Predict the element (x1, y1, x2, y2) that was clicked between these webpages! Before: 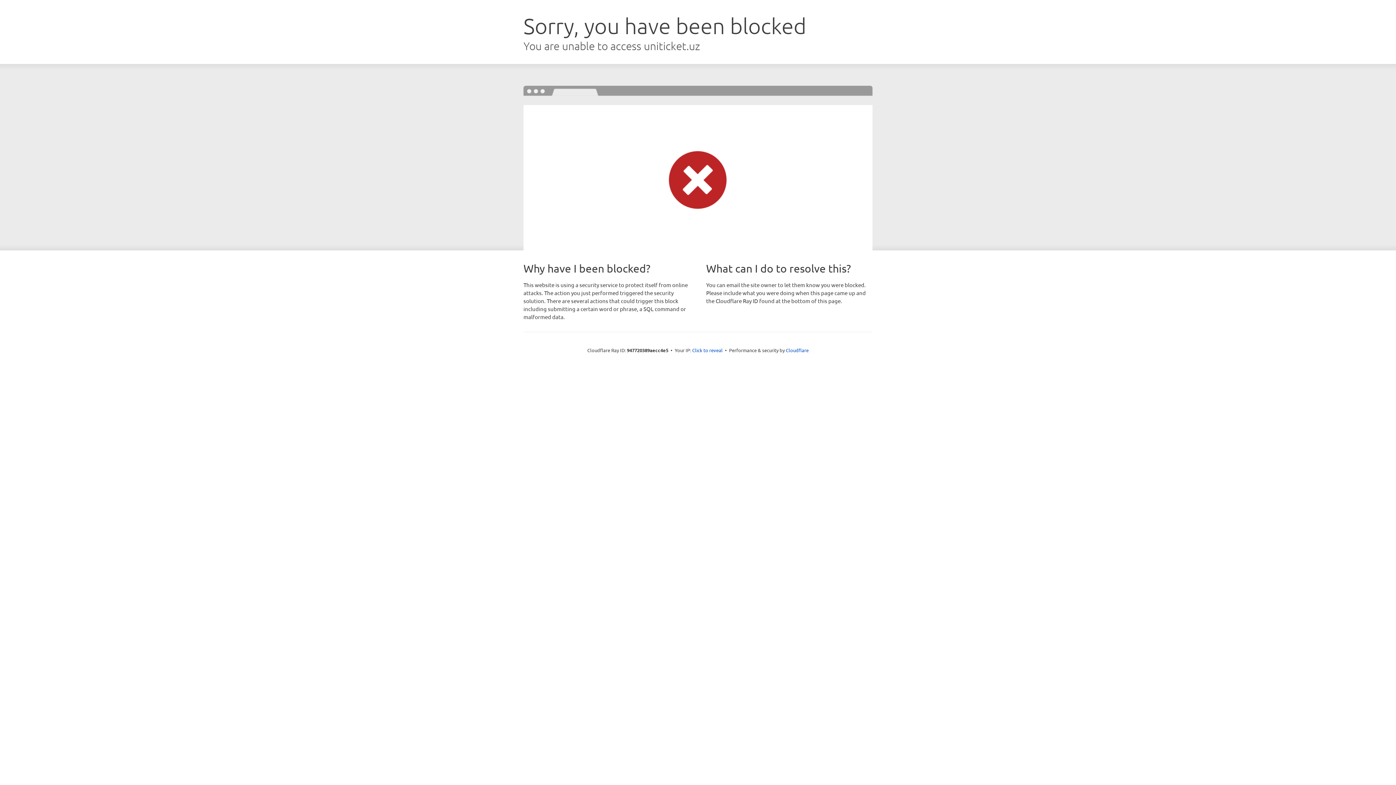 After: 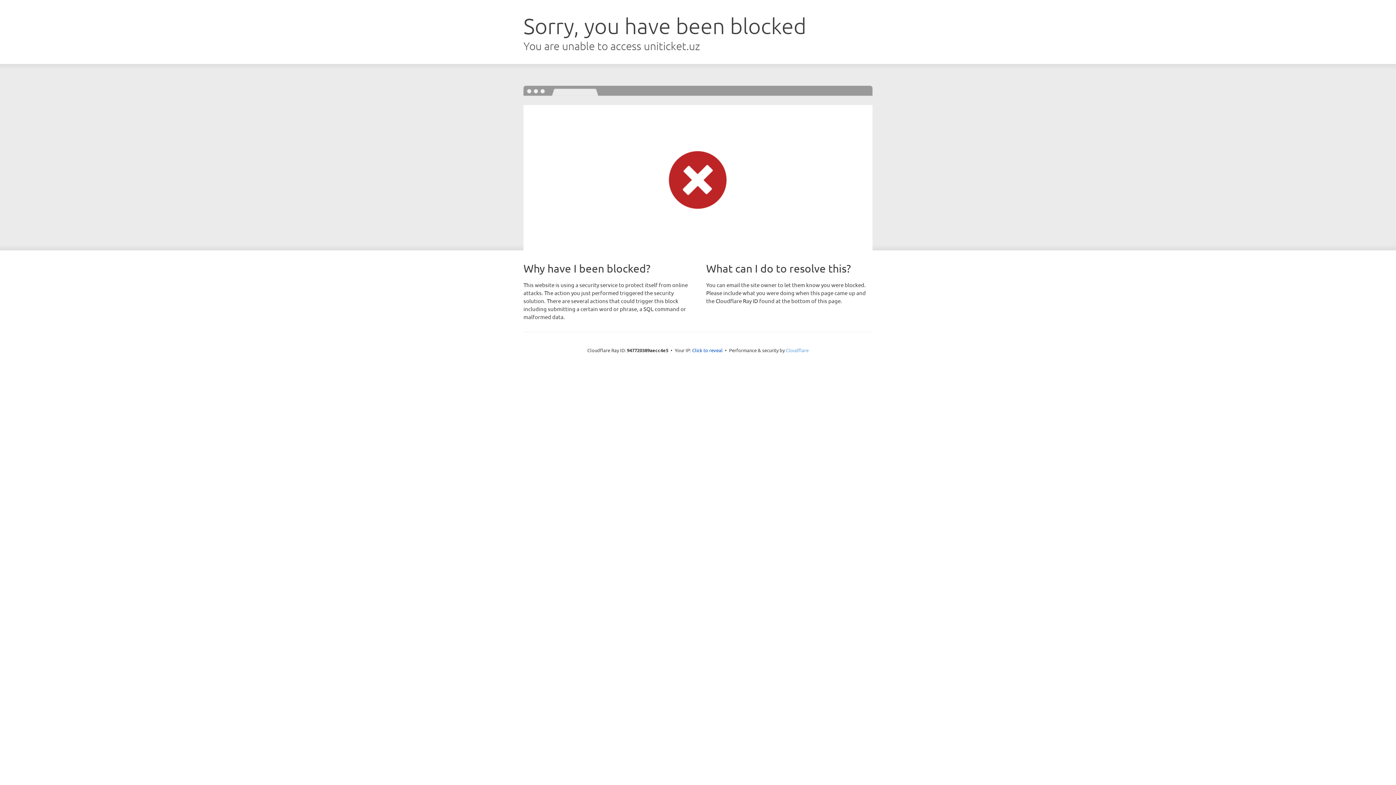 Action: label: Cloudflare bbox: (786, 347, 808, 353)